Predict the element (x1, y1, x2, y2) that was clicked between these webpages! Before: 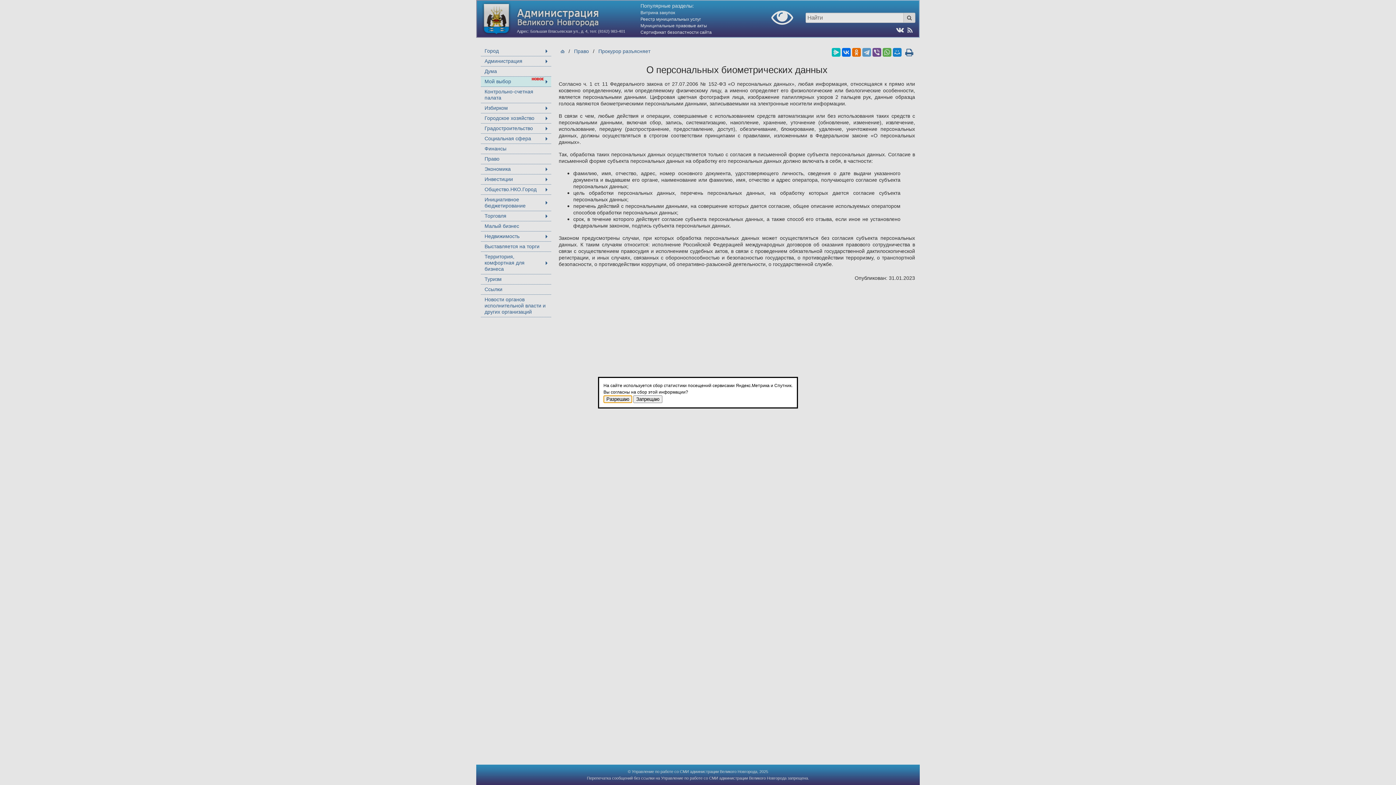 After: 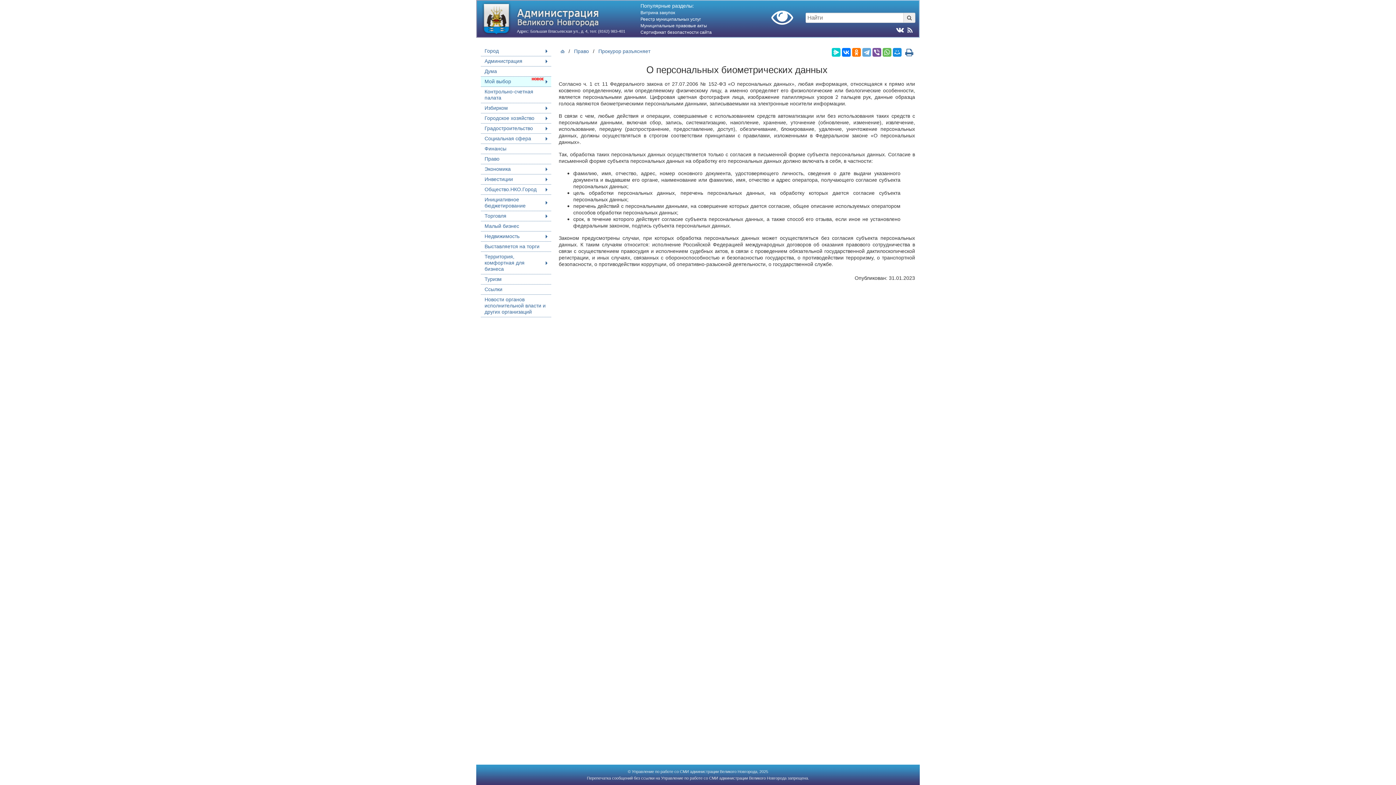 Action: bbox: (603, 395, 632, 403) label: Разрешаю